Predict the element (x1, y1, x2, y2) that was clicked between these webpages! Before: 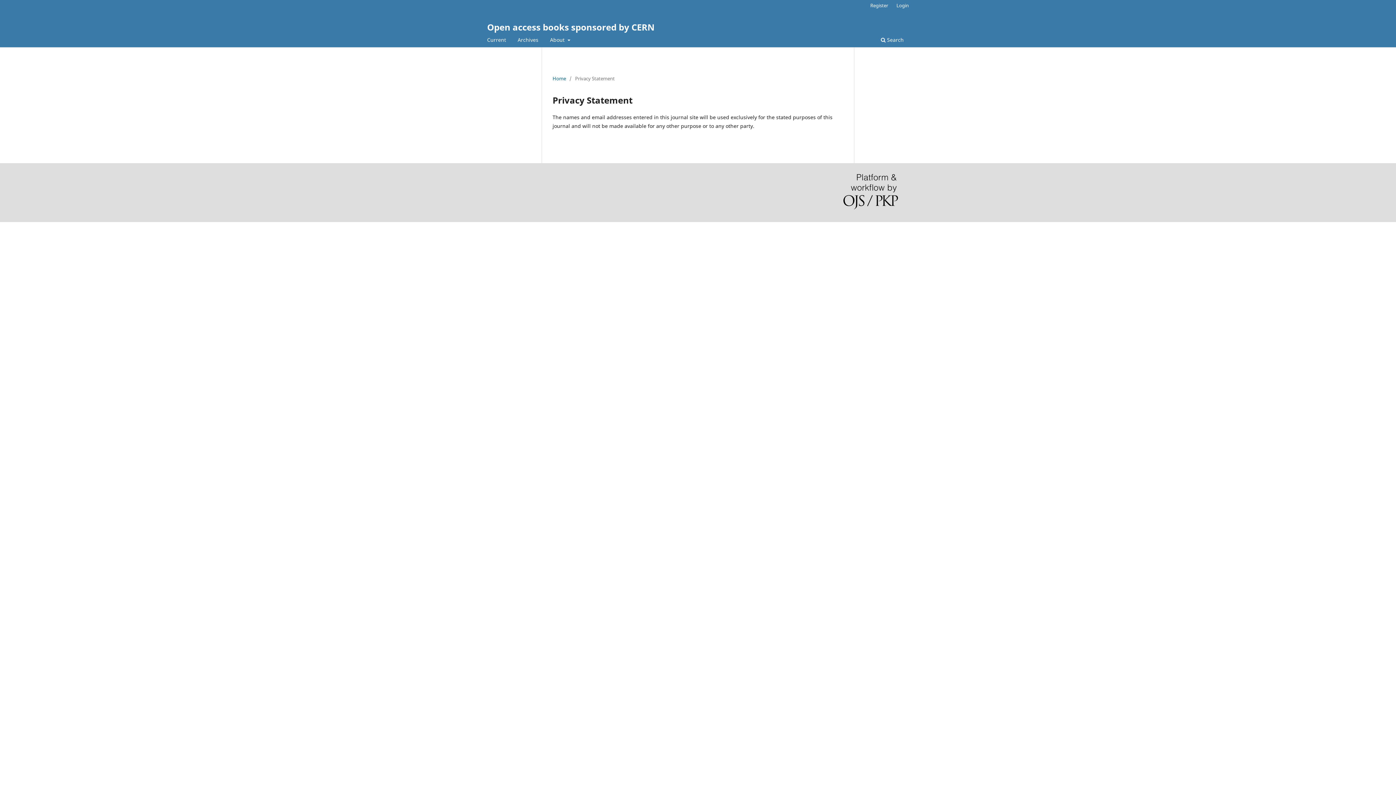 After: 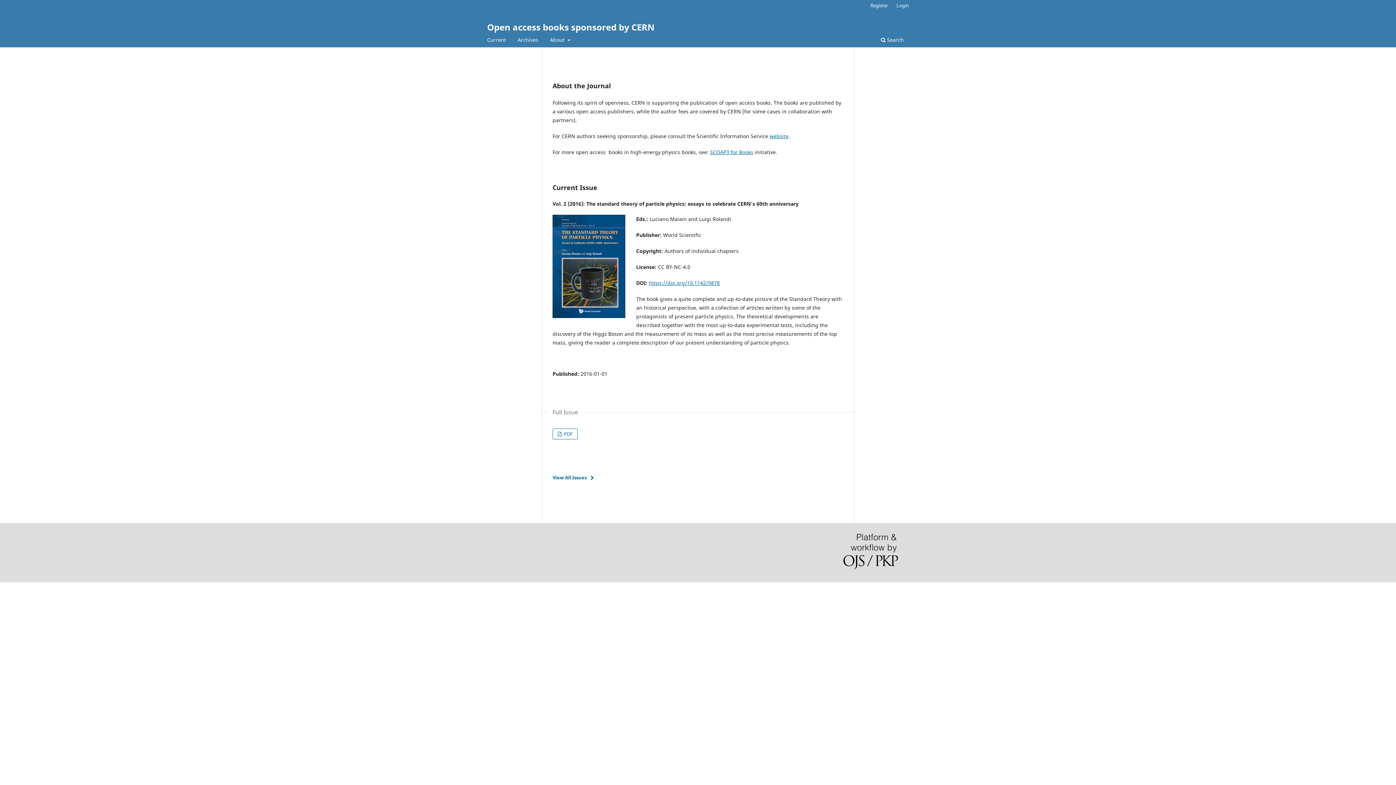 Action: label: Home bbox: (552, 74, 566, 82)